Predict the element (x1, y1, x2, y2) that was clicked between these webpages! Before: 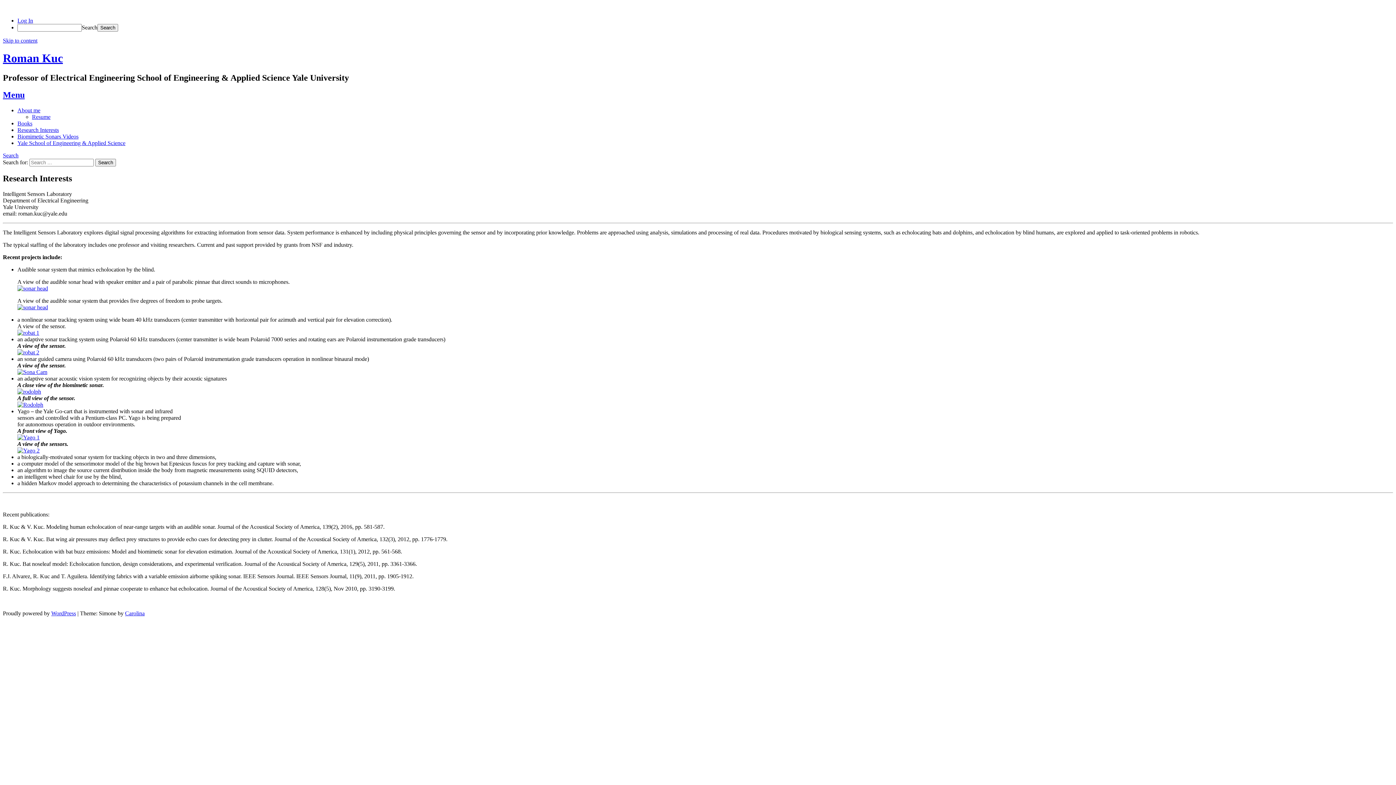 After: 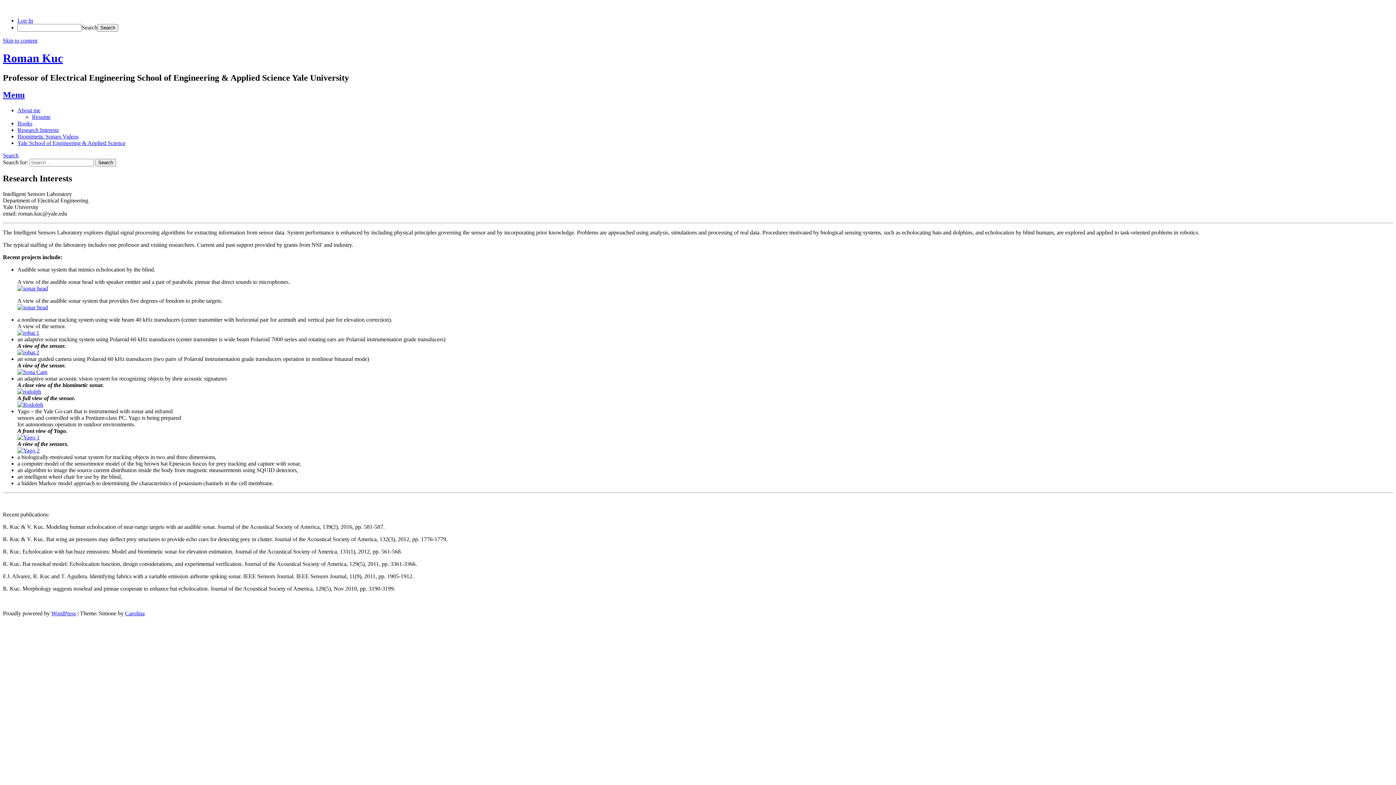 Action: label: Skip to content bbox: (2, 37, 37, 43)